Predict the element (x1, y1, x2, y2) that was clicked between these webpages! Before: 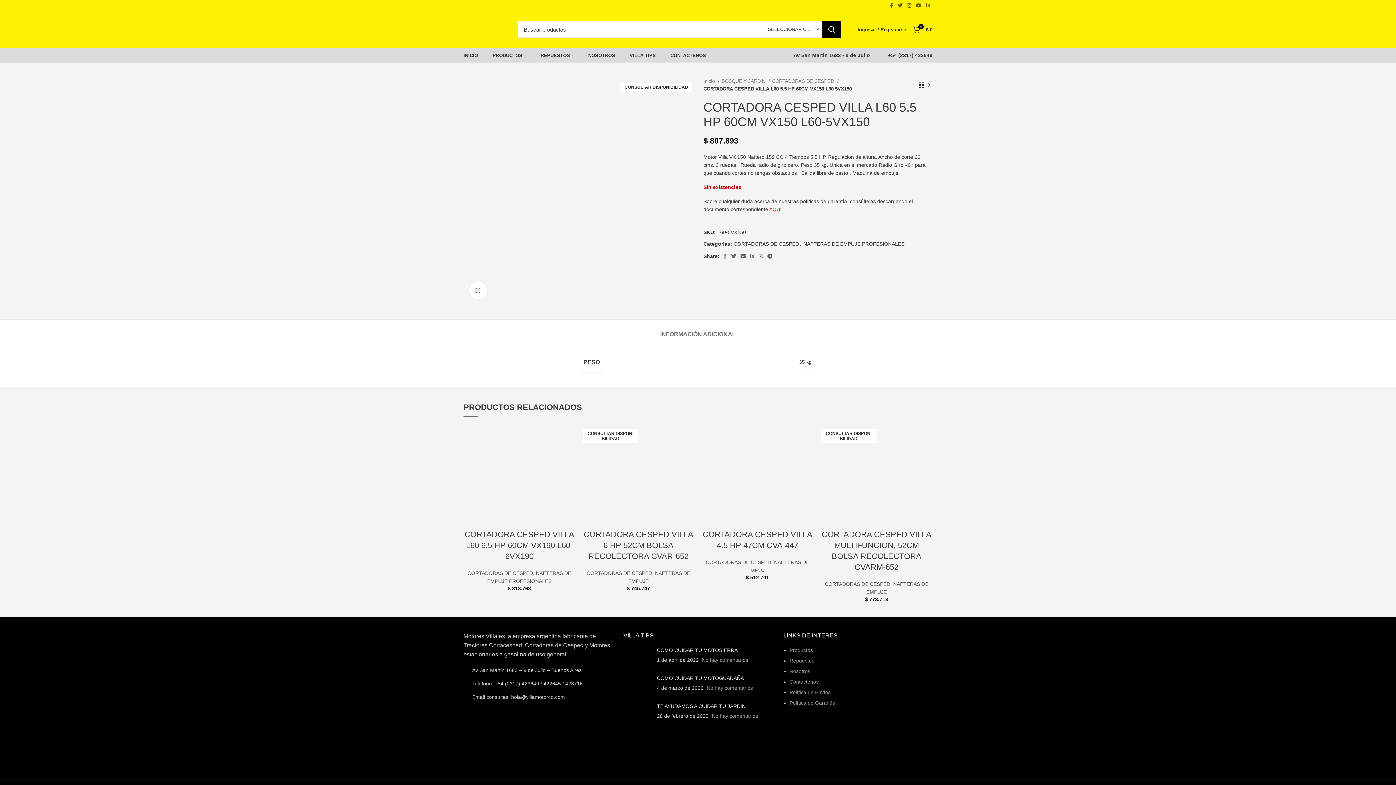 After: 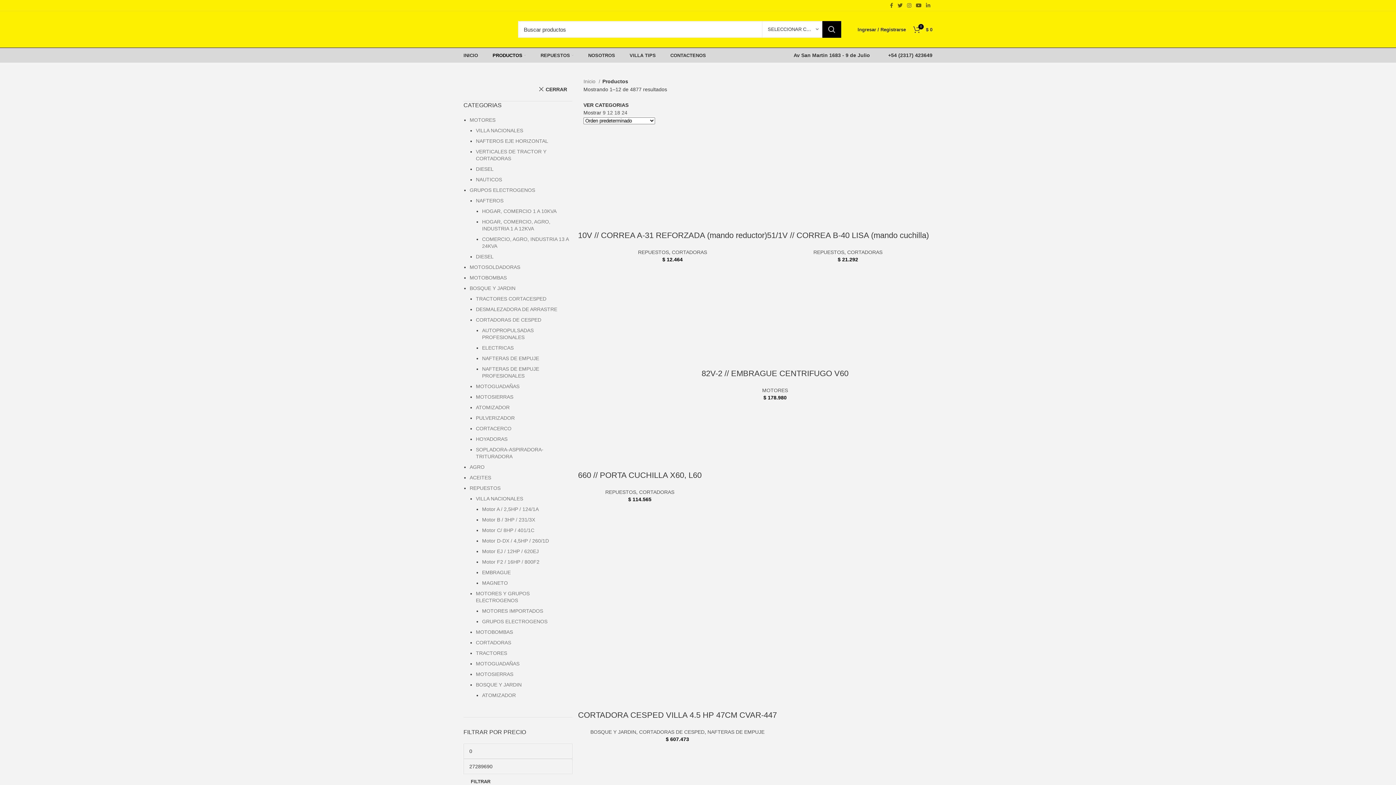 Action: label: Productos bbox: (789, 647, 813, 653)